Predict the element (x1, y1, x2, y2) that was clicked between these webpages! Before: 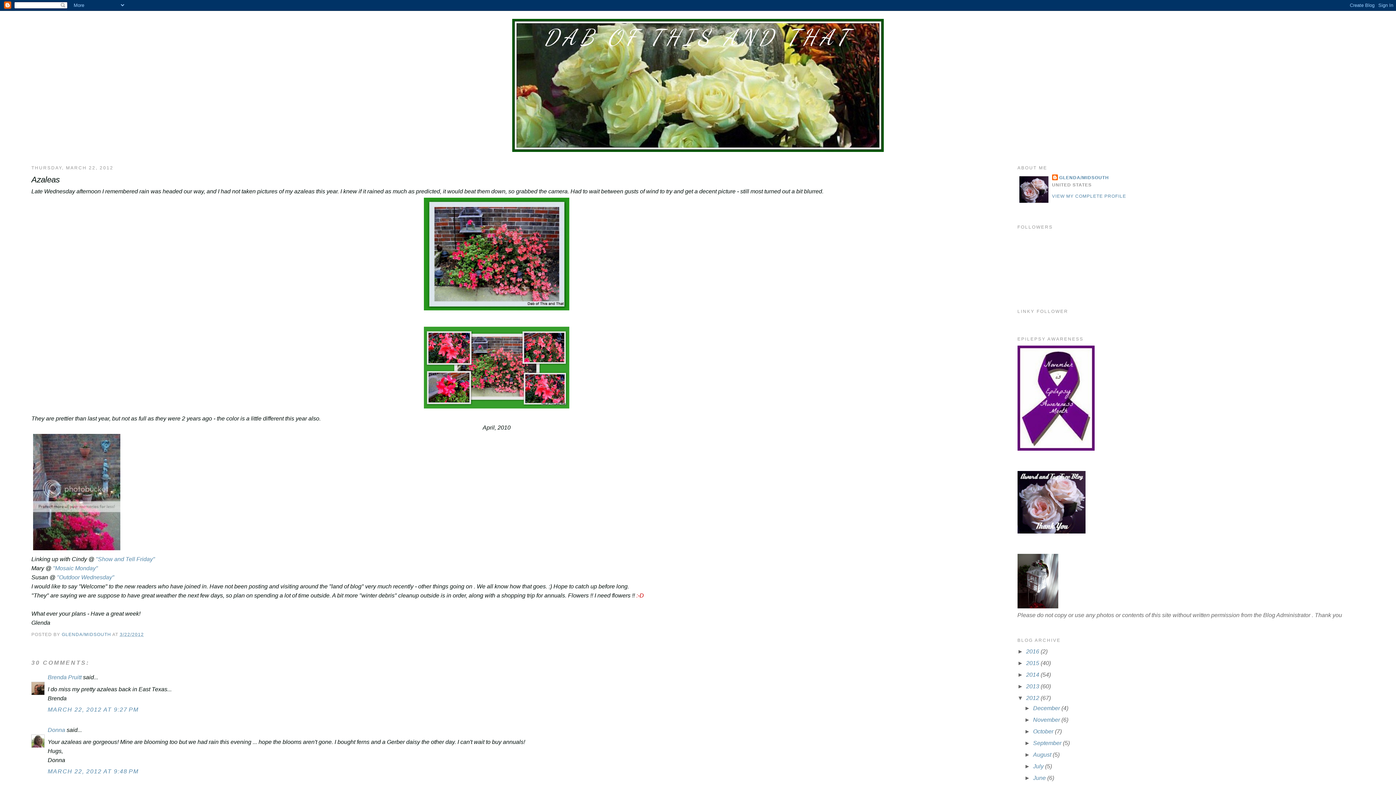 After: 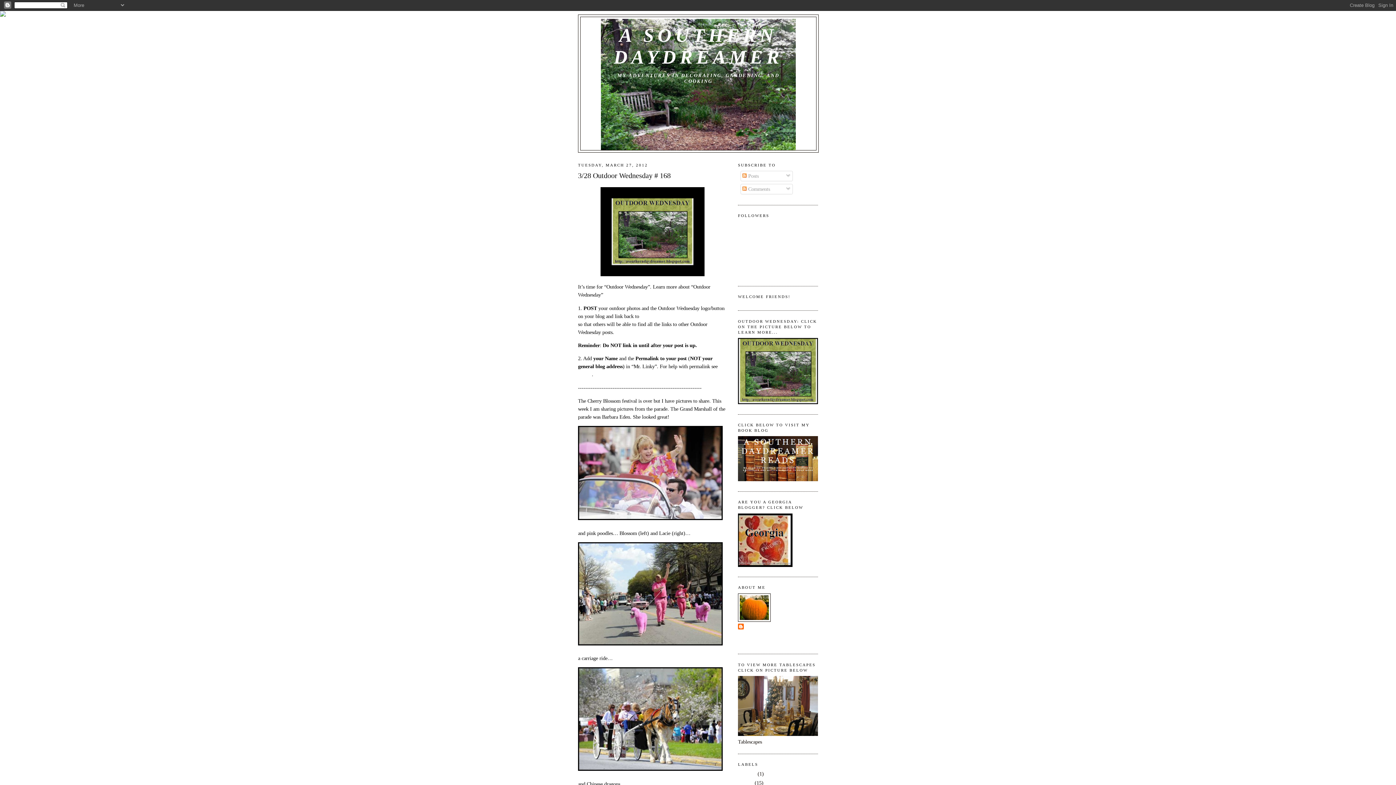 Action: bbox: (56, 574, 114, 580) label: "Outdoor Wednesday"